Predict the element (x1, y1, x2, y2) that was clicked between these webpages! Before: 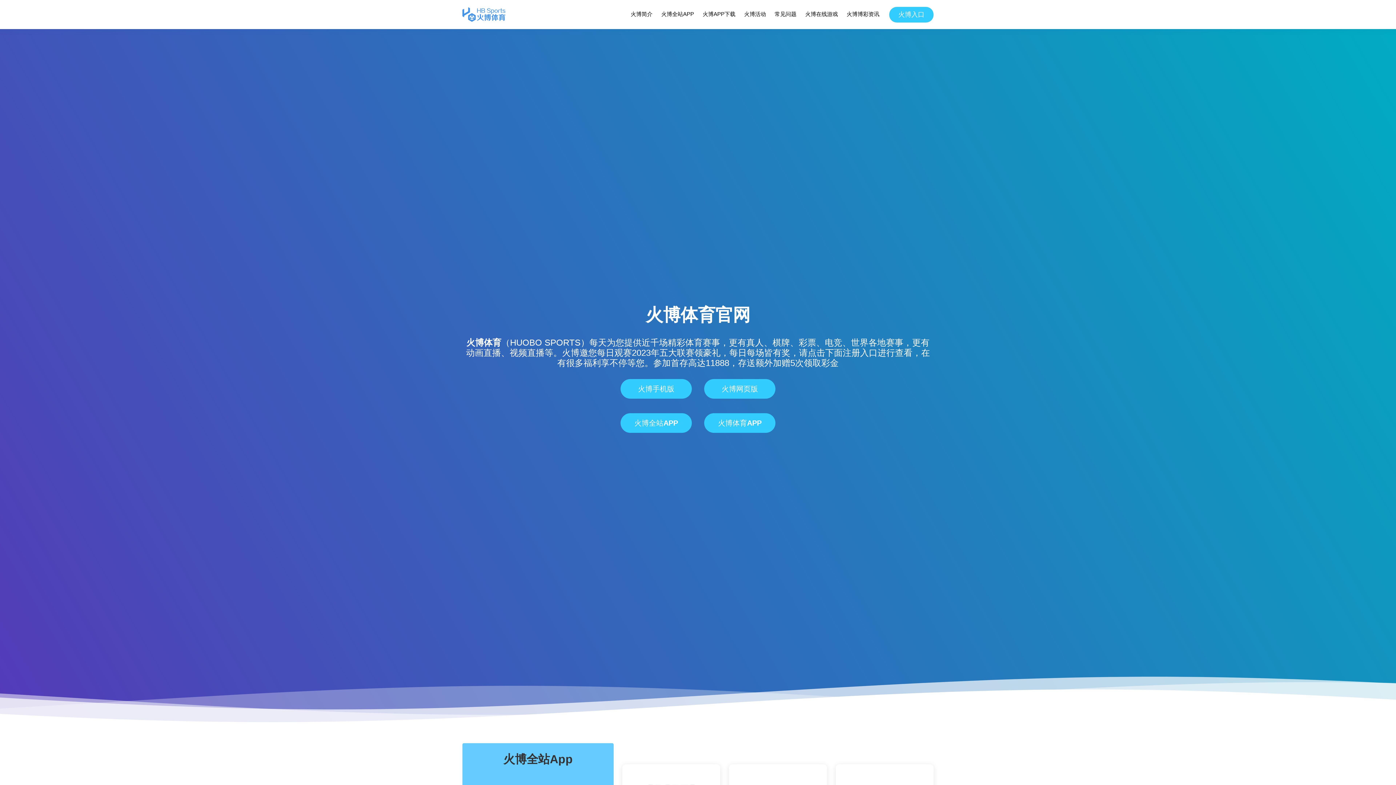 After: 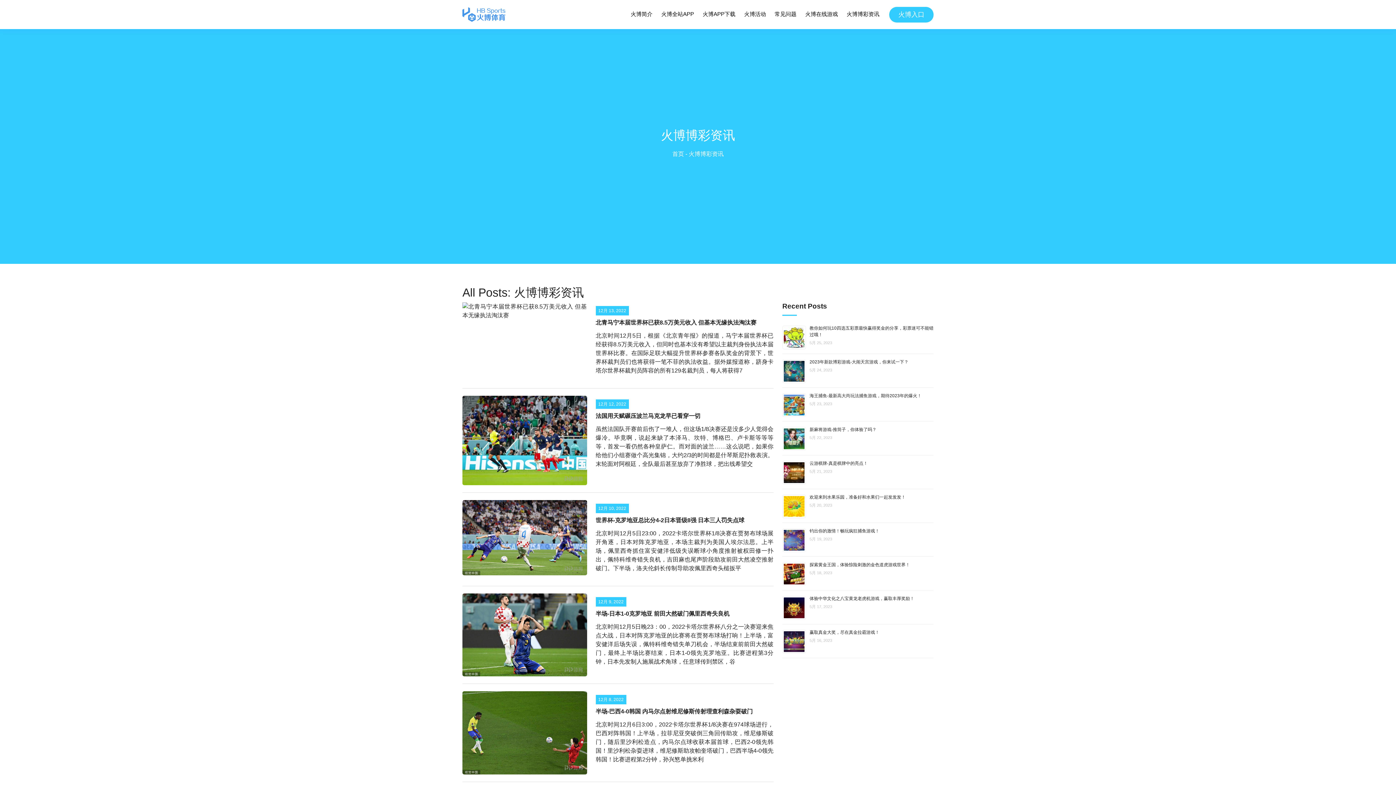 Action: bbox: (846, 8, 880, 20) label: 火博博彩资讯